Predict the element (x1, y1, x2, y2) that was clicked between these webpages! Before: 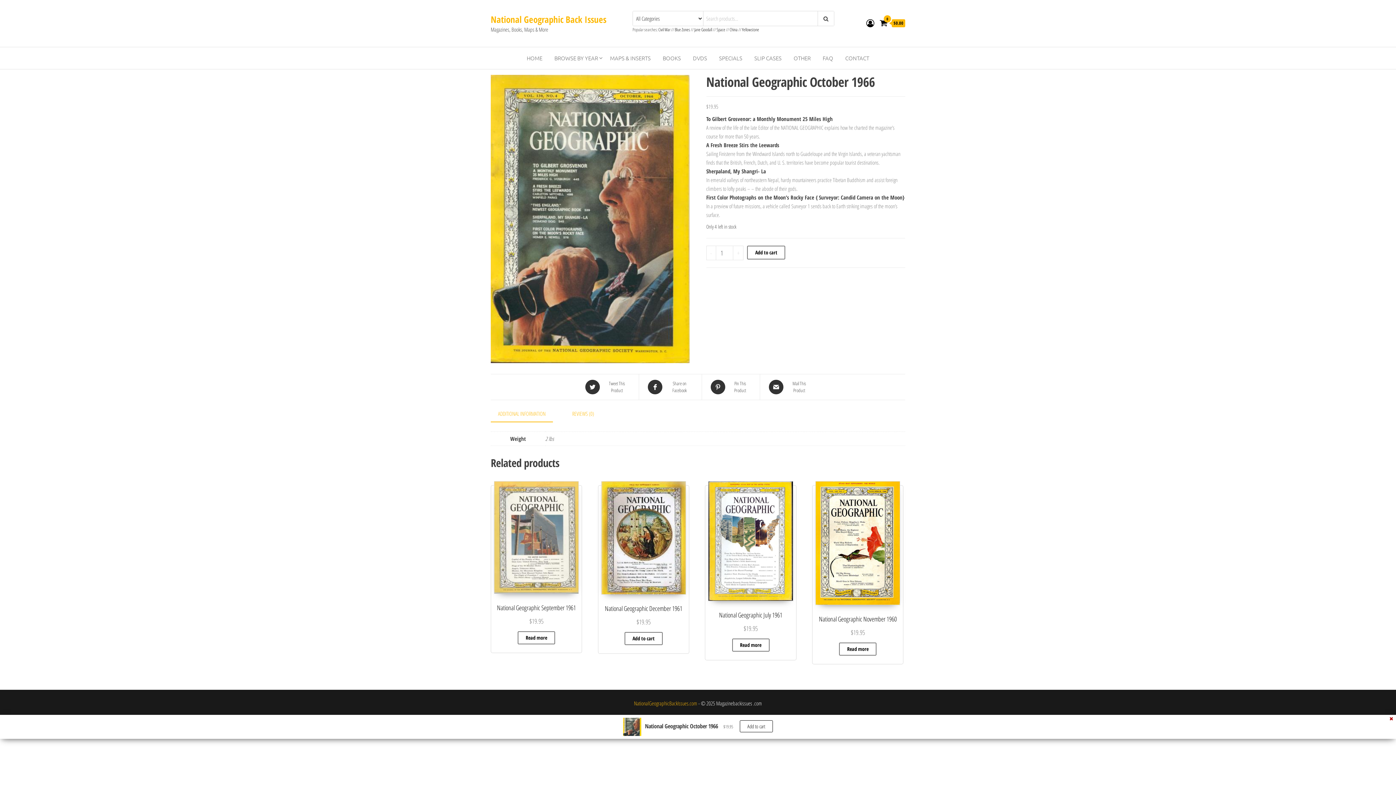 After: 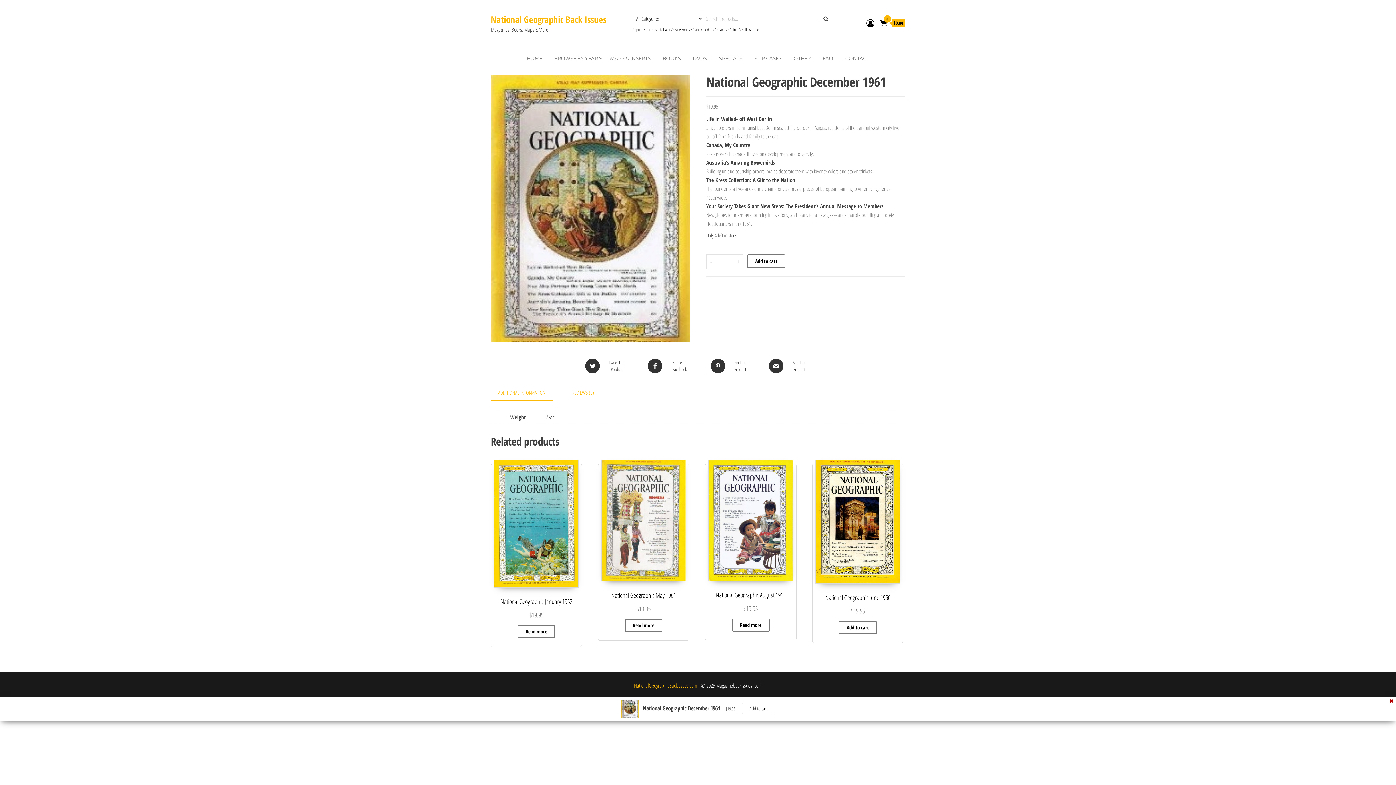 Action: bbox: (601, 481, 686, 627) label: National Geographic December 1961
$19.95